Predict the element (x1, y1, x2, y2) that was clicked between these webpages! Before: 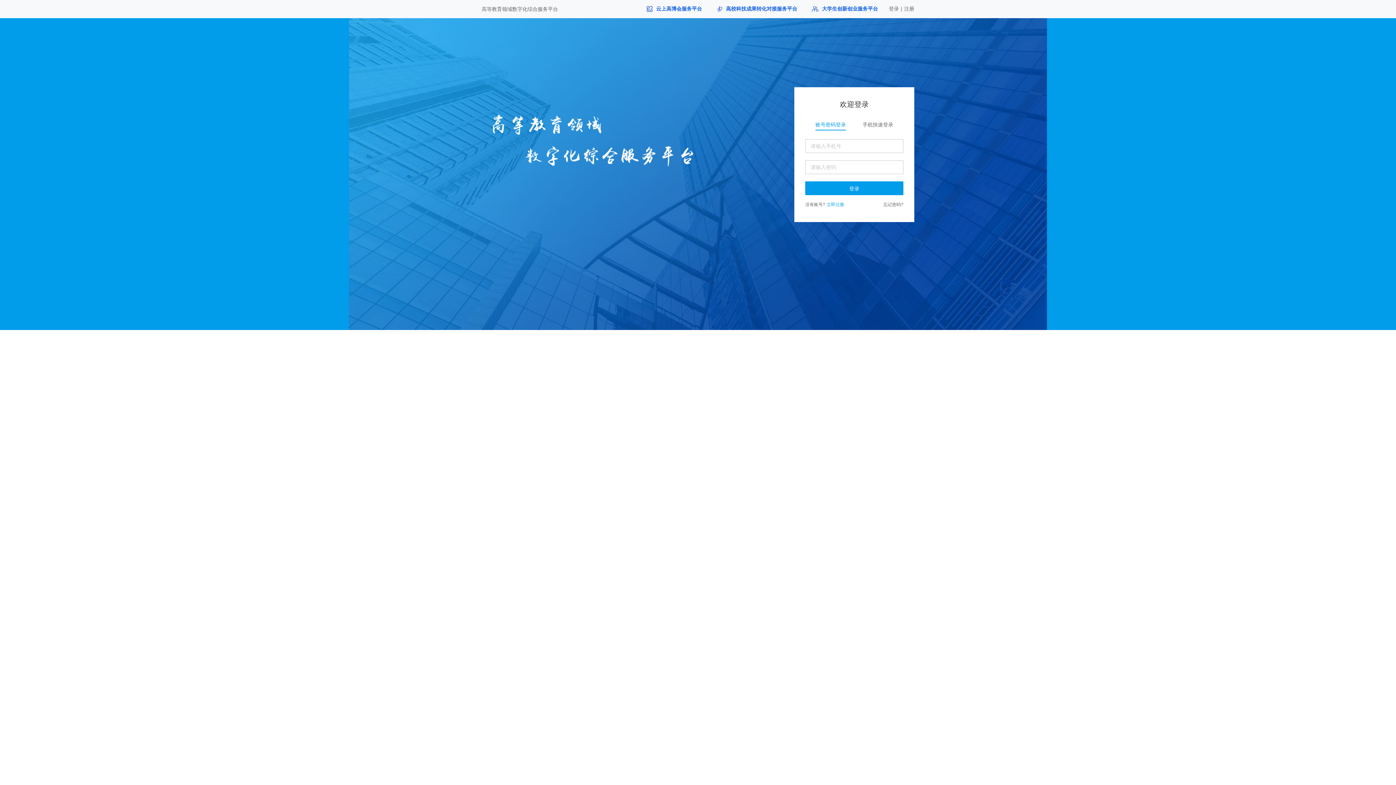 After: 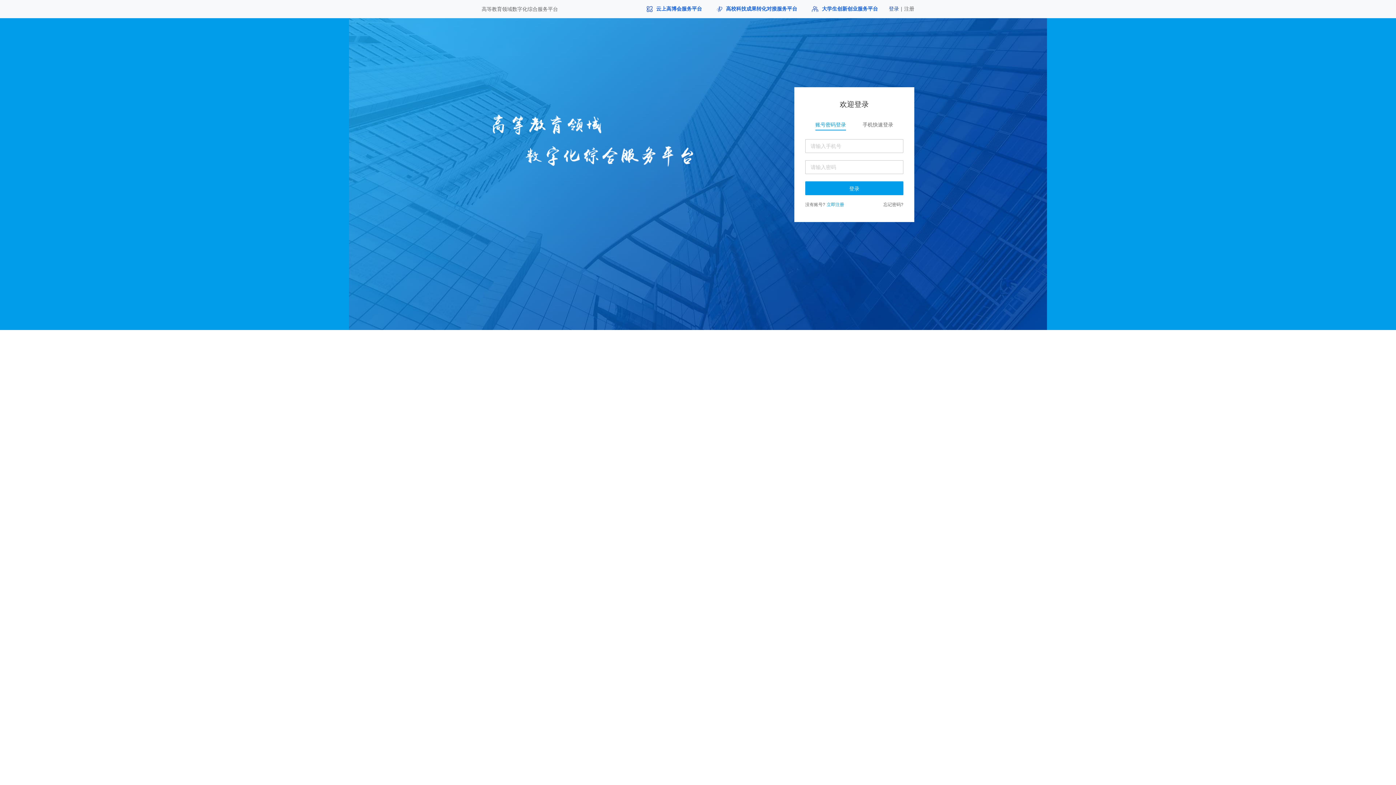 Action: label: 登录 bbox: (889, 6, 899, 12)